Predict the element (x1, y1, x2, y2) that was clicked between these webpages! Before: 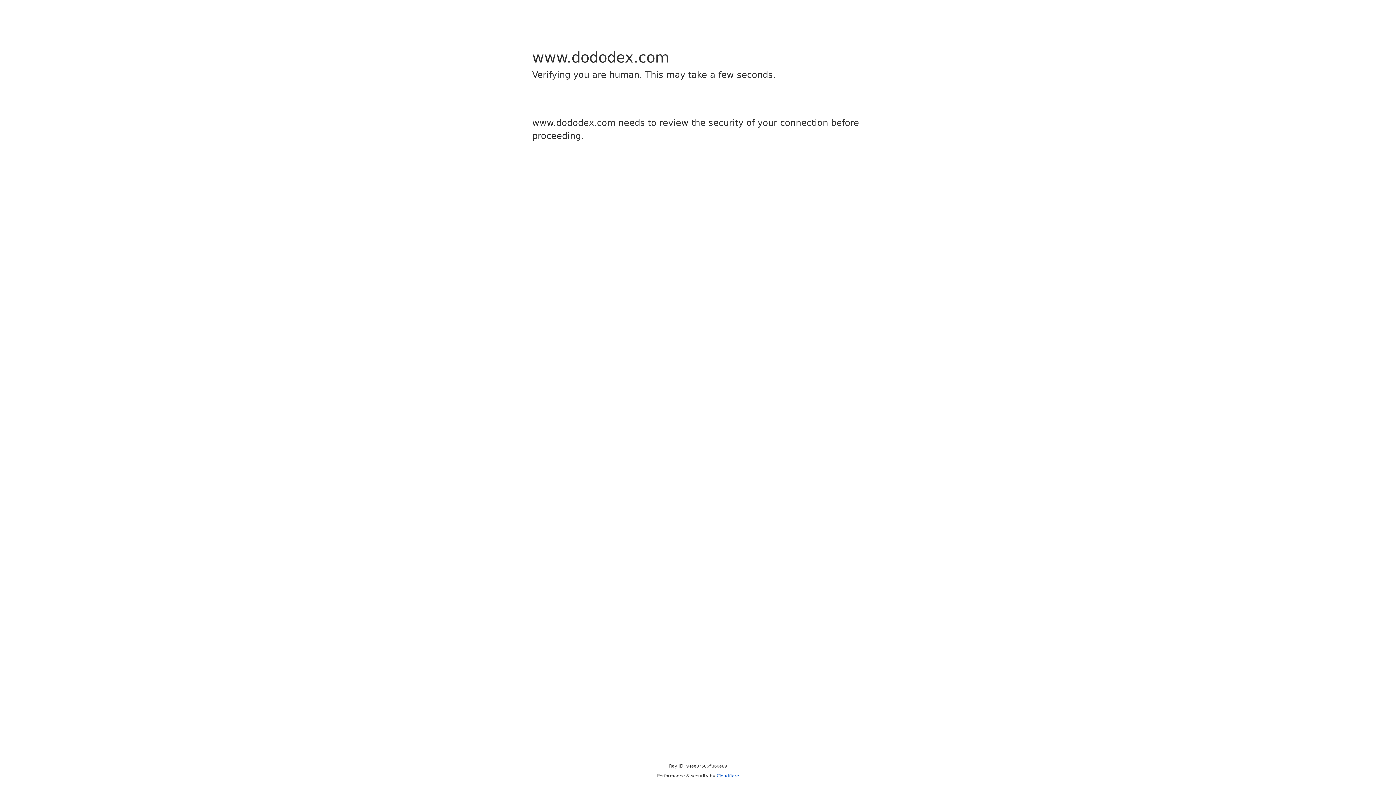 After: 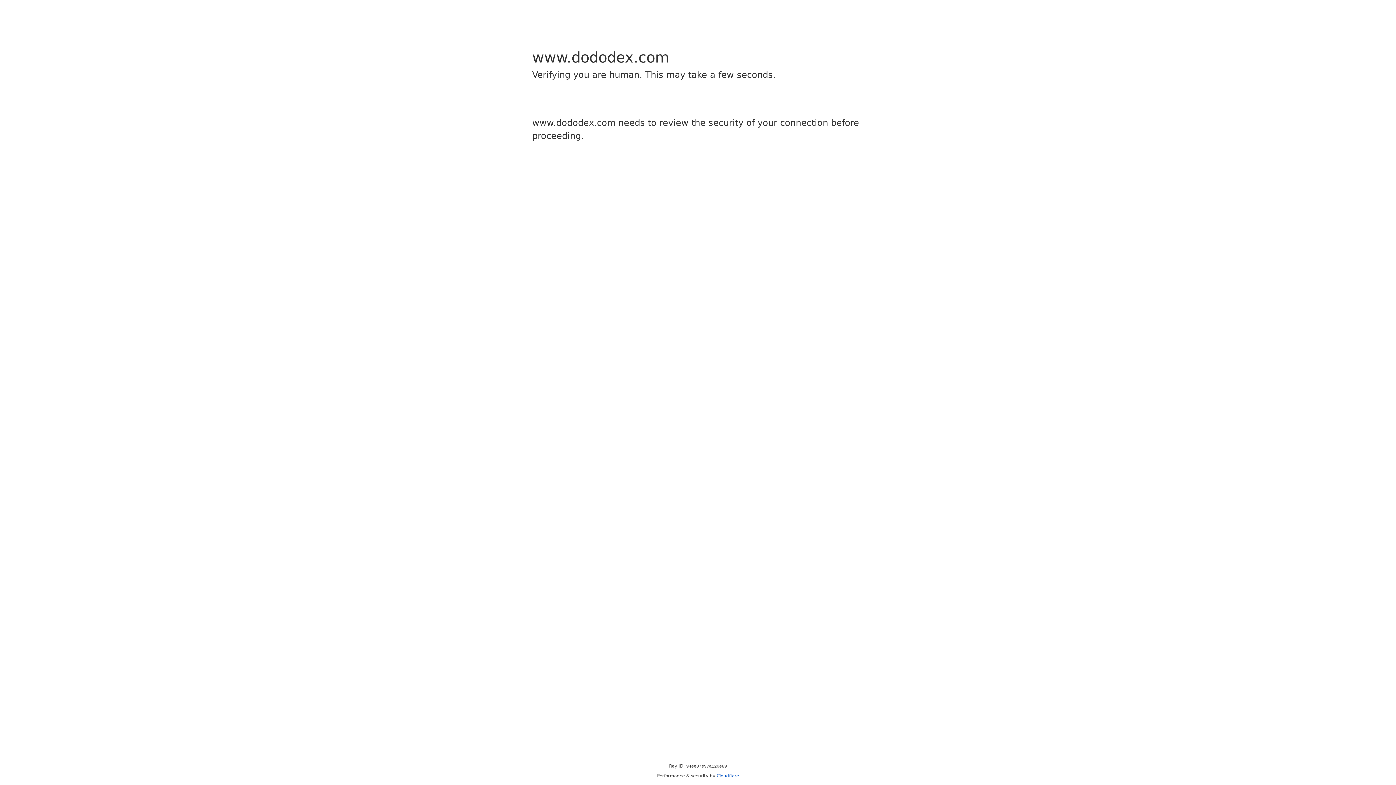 Action: bbox: (716, 773, 739, 778) label: Cloudflare